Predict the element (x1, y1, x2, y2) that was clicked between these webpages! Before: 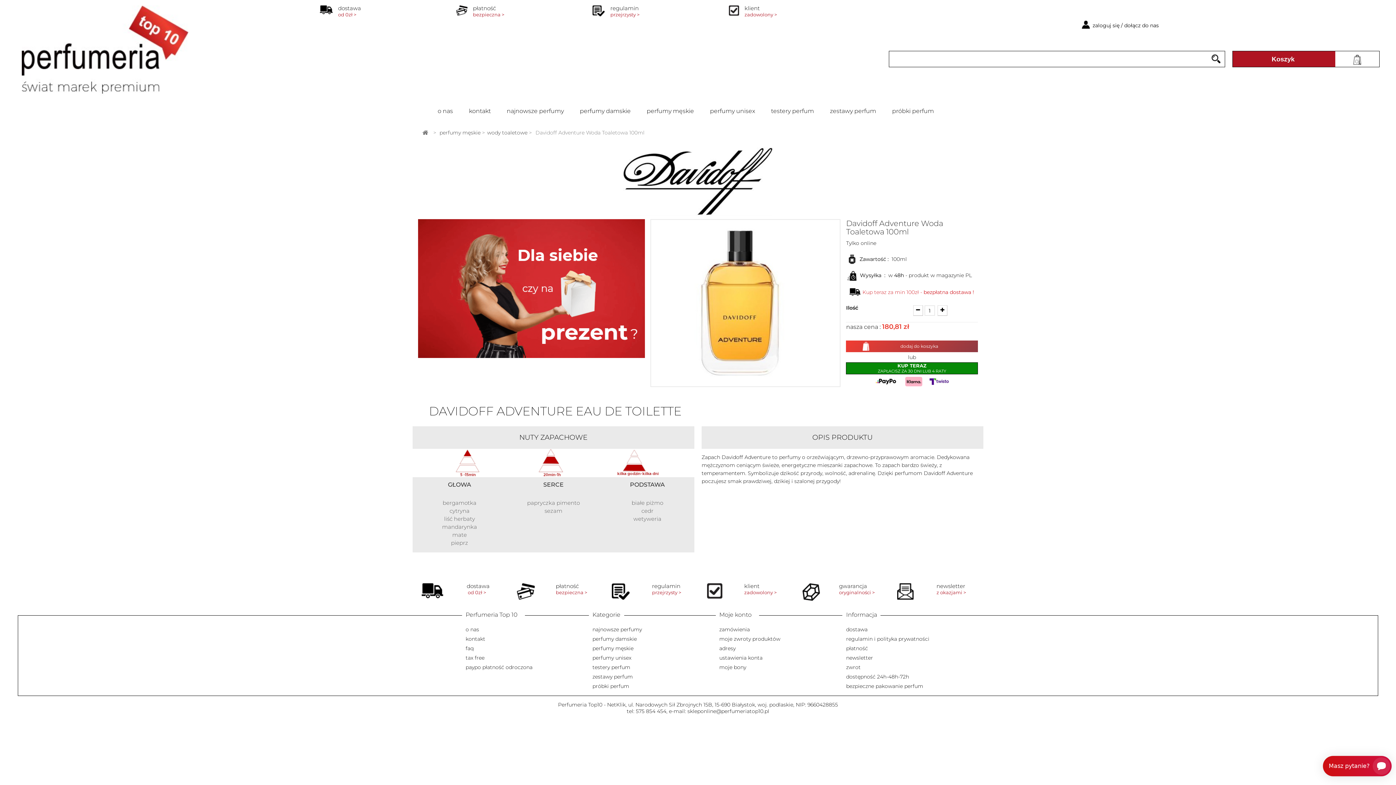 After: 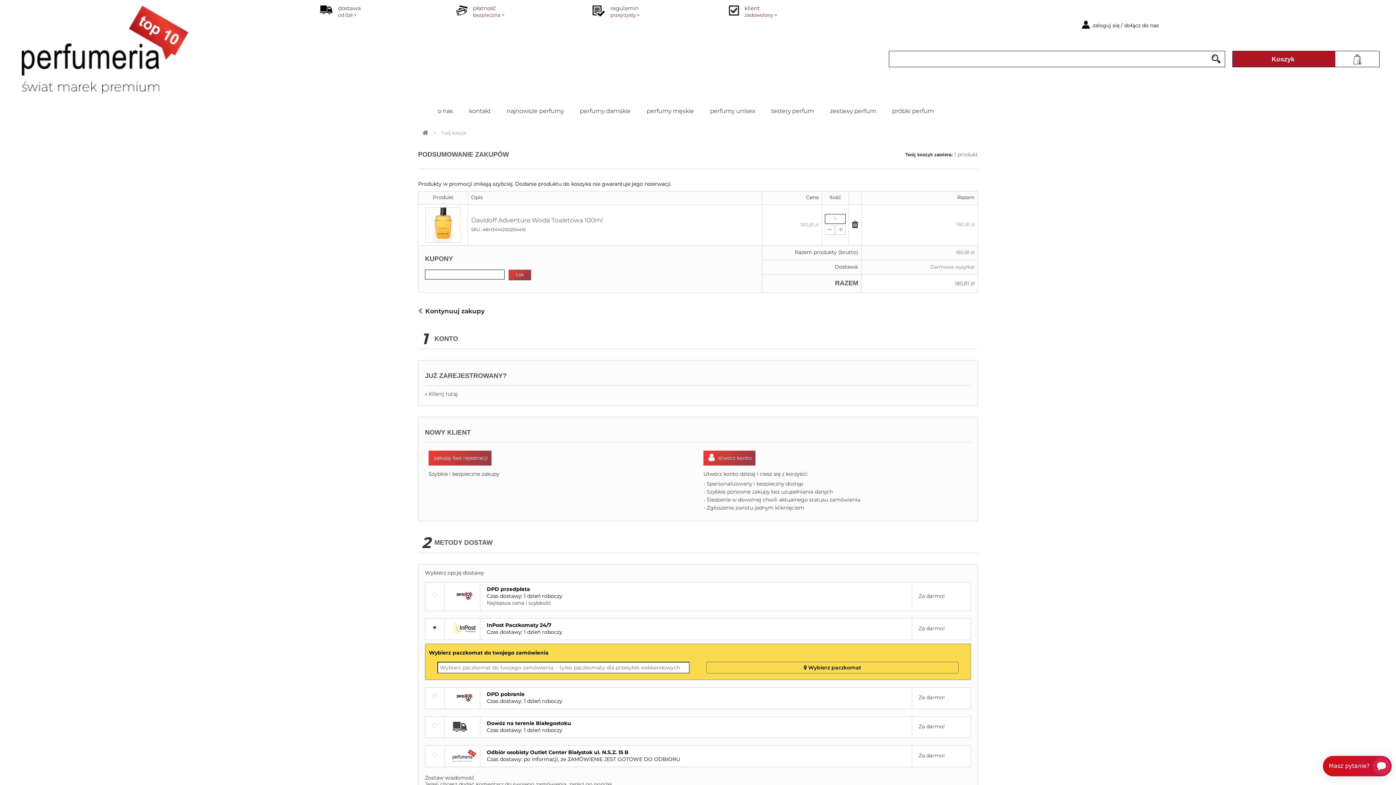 Action: label: KUP TERAZ
ZAPŁACISZ ZA 30 DNI LUB 4 RATY bbox: (846, 362, 978, 374)